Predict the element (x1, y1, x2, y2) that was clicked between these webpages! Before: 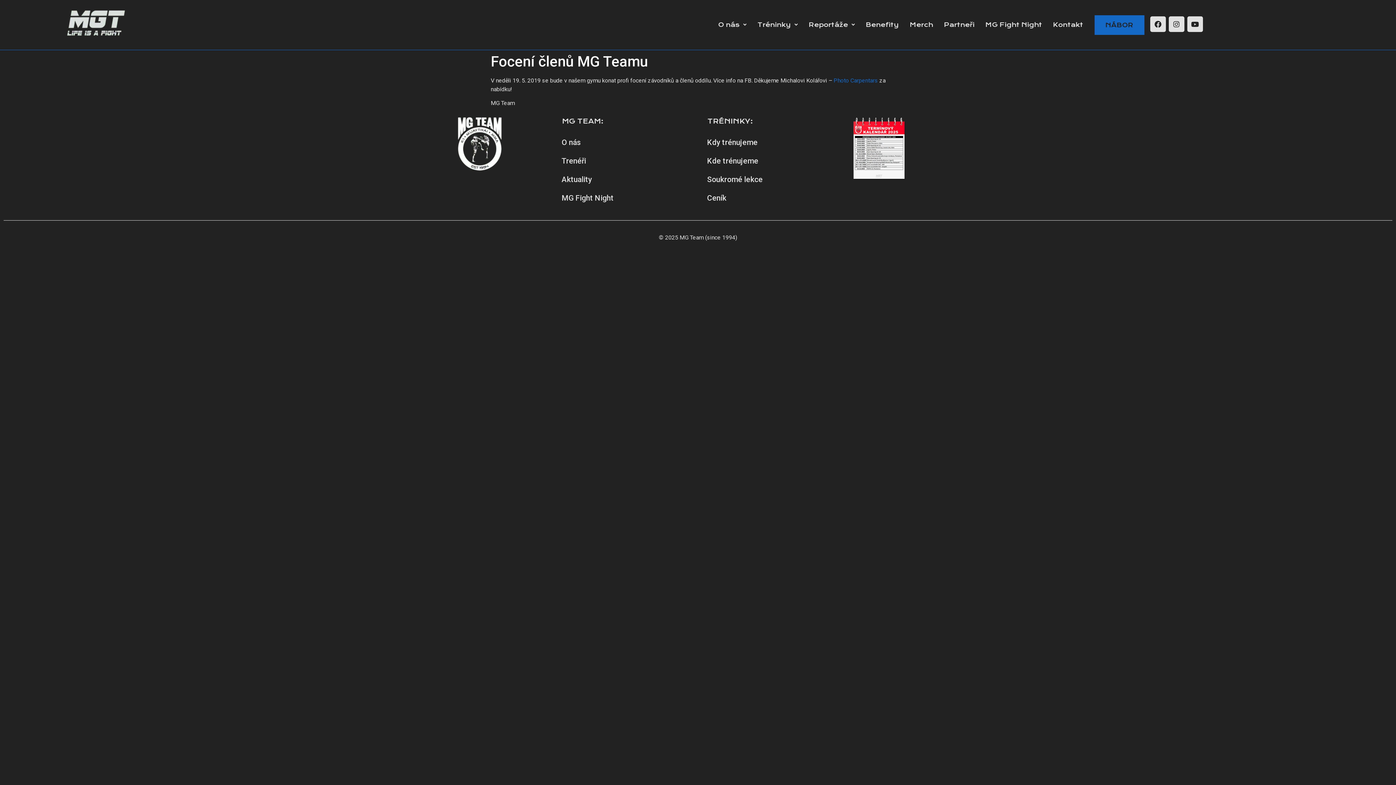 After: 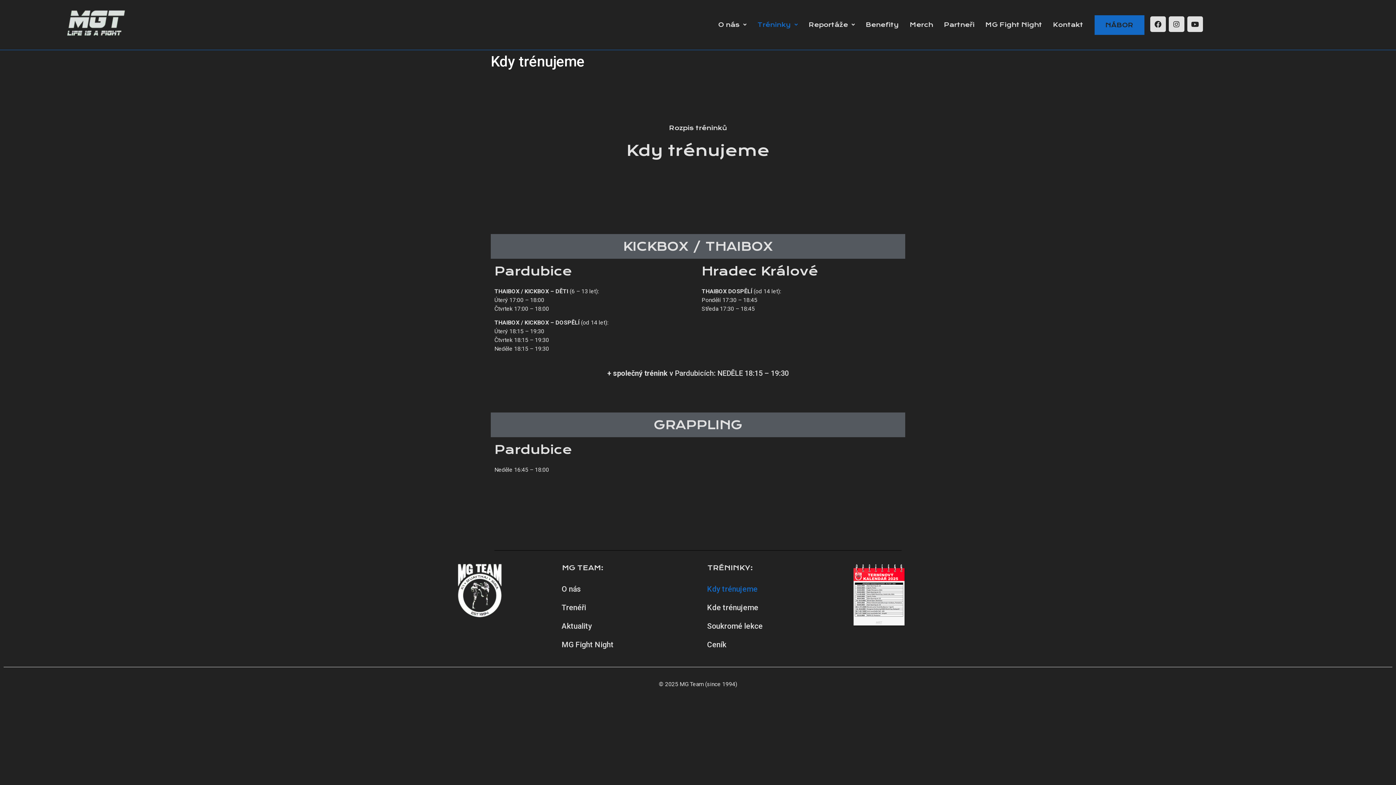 Action: label: Tréninky bbox: (753, 15, 802, 34)